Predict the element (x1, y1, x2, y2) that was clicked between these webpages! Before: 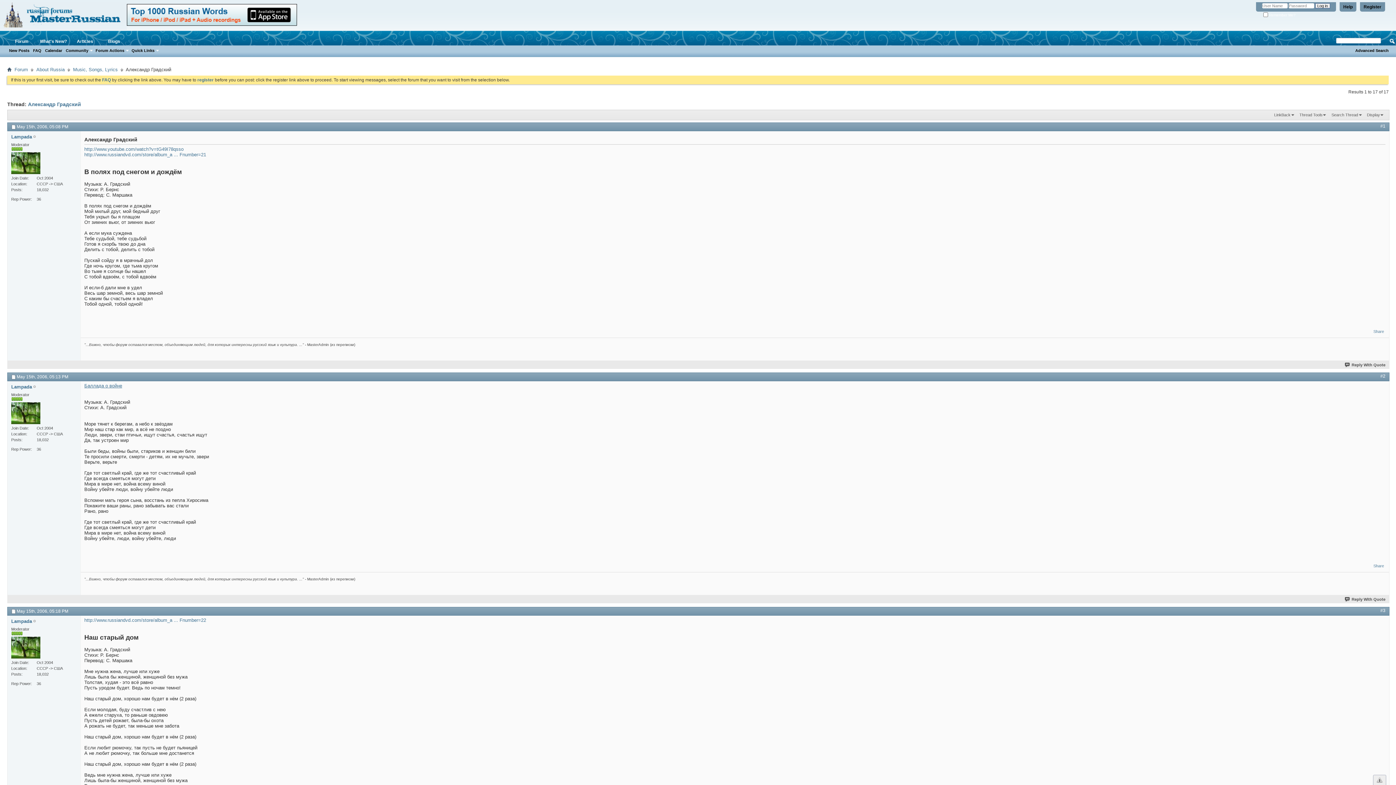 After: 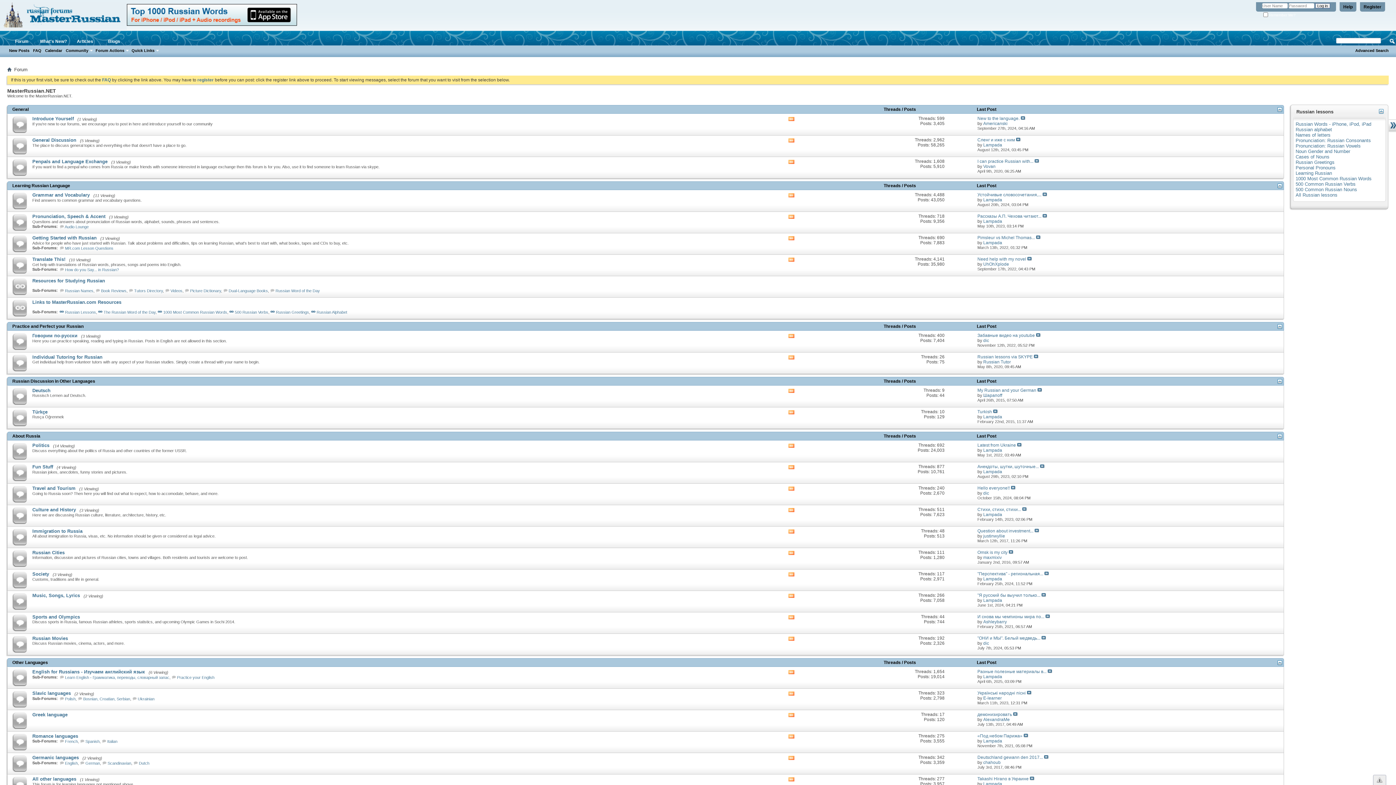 Action: bbox: (12, 65, 29, 73) label: Forum